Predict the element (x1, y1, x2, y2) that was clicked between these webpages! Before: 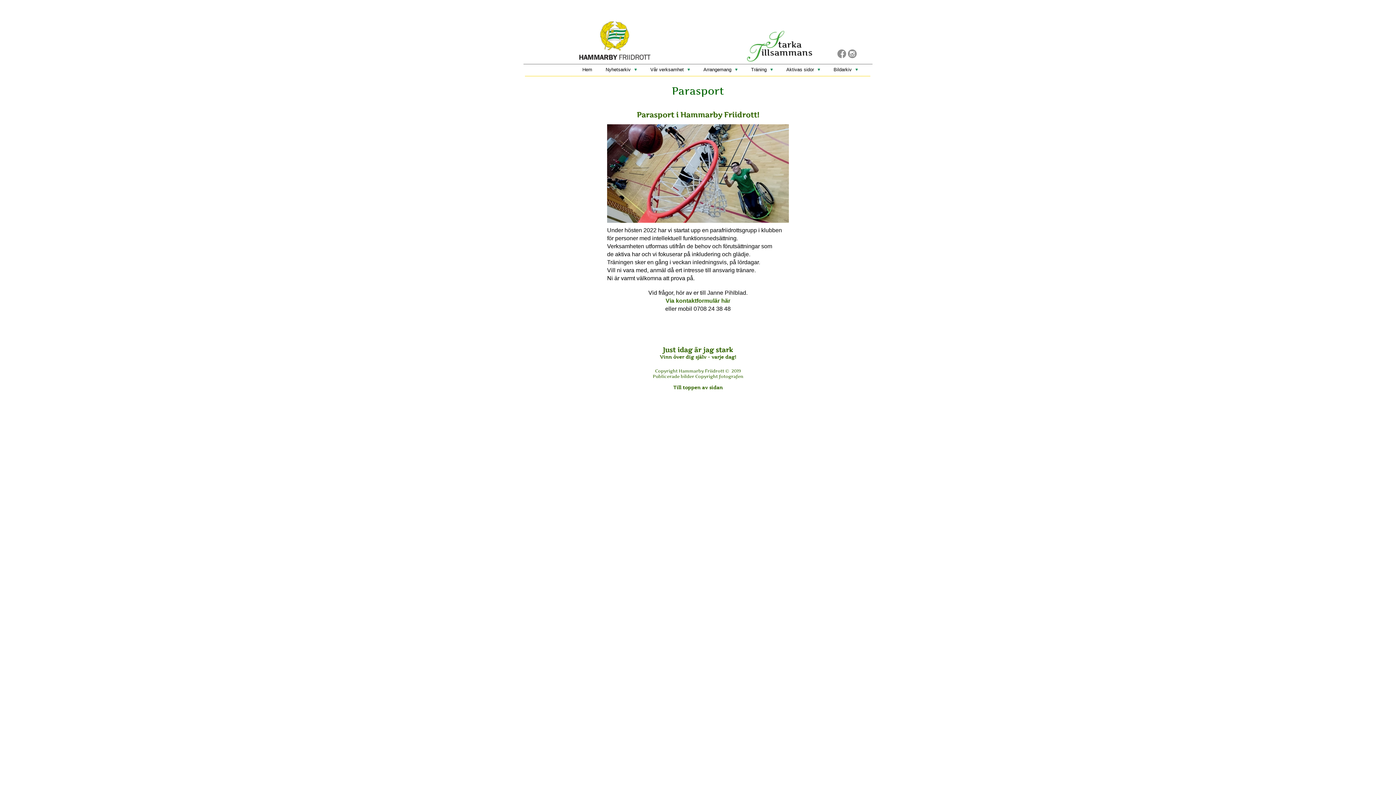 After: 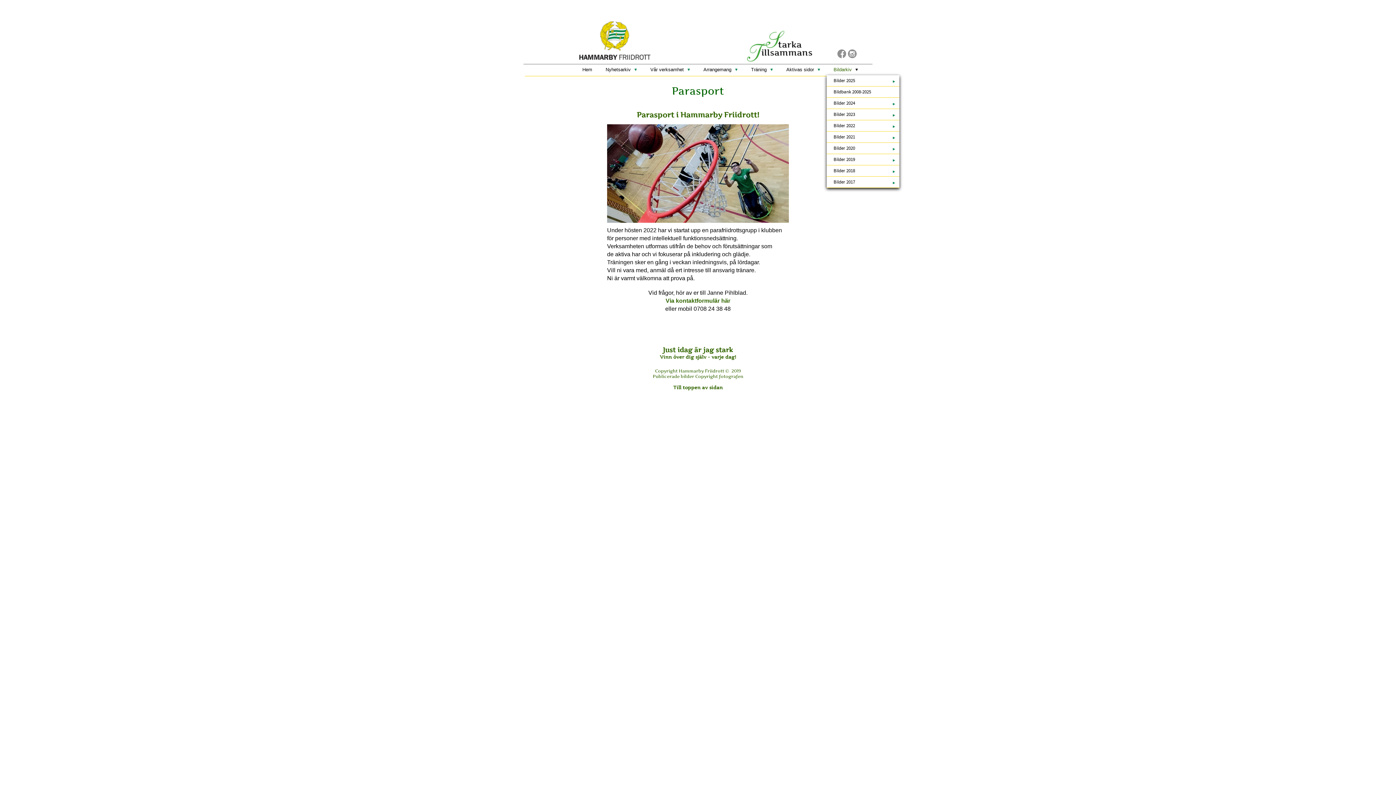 Action: label: Bildarkiv bbox: (826, 64, 864, 75)